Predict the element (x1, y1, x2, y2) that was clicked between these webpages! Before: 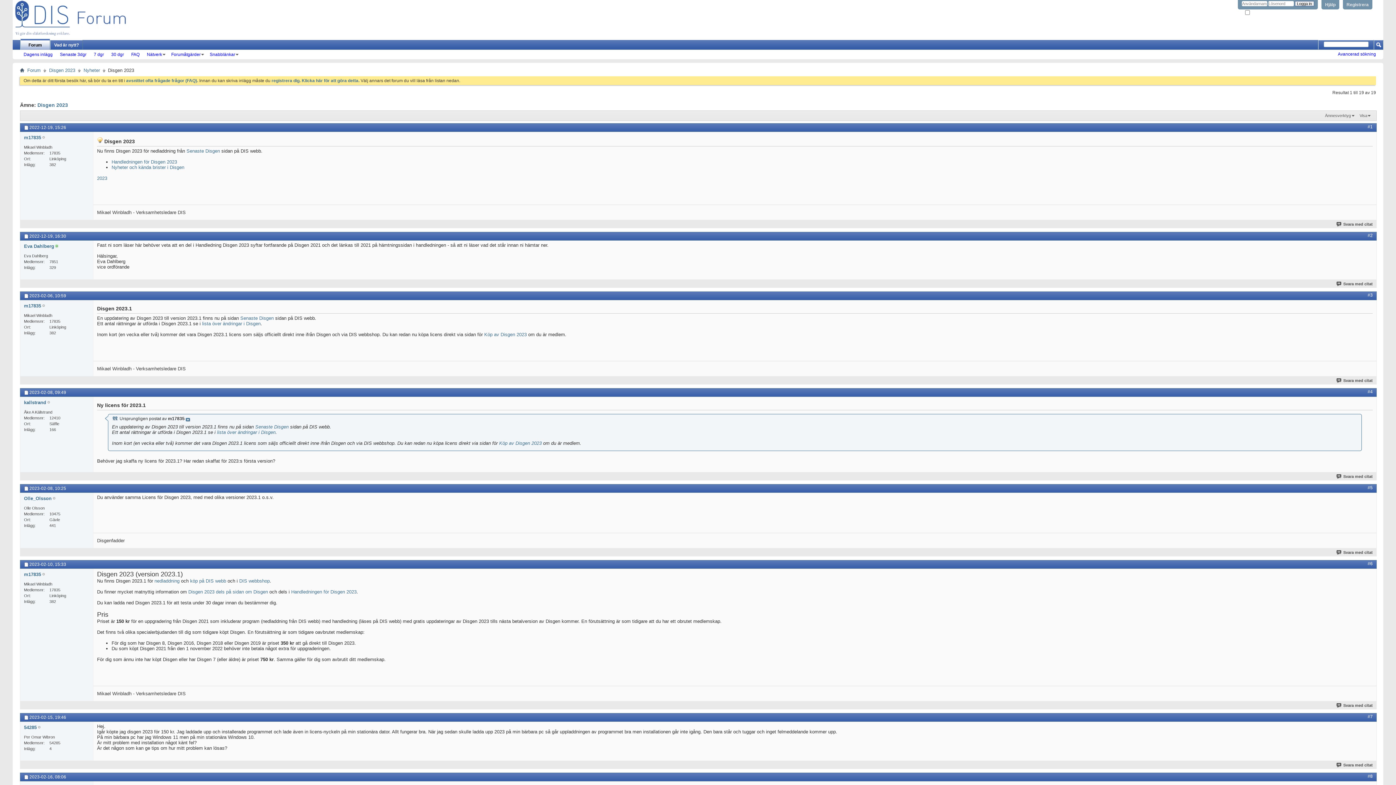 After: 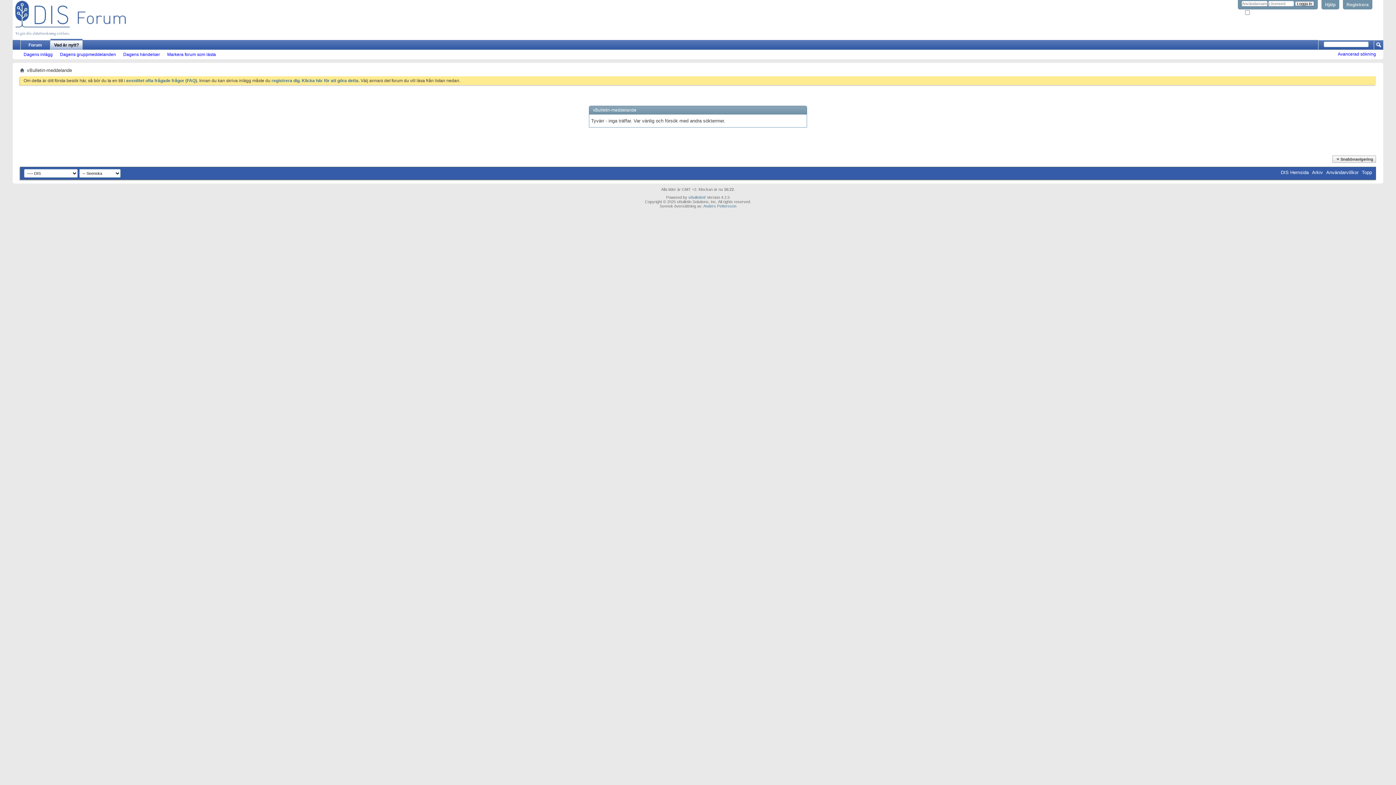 Action: bbox: (20, 52, 56, 57) label: Dagens inlägg